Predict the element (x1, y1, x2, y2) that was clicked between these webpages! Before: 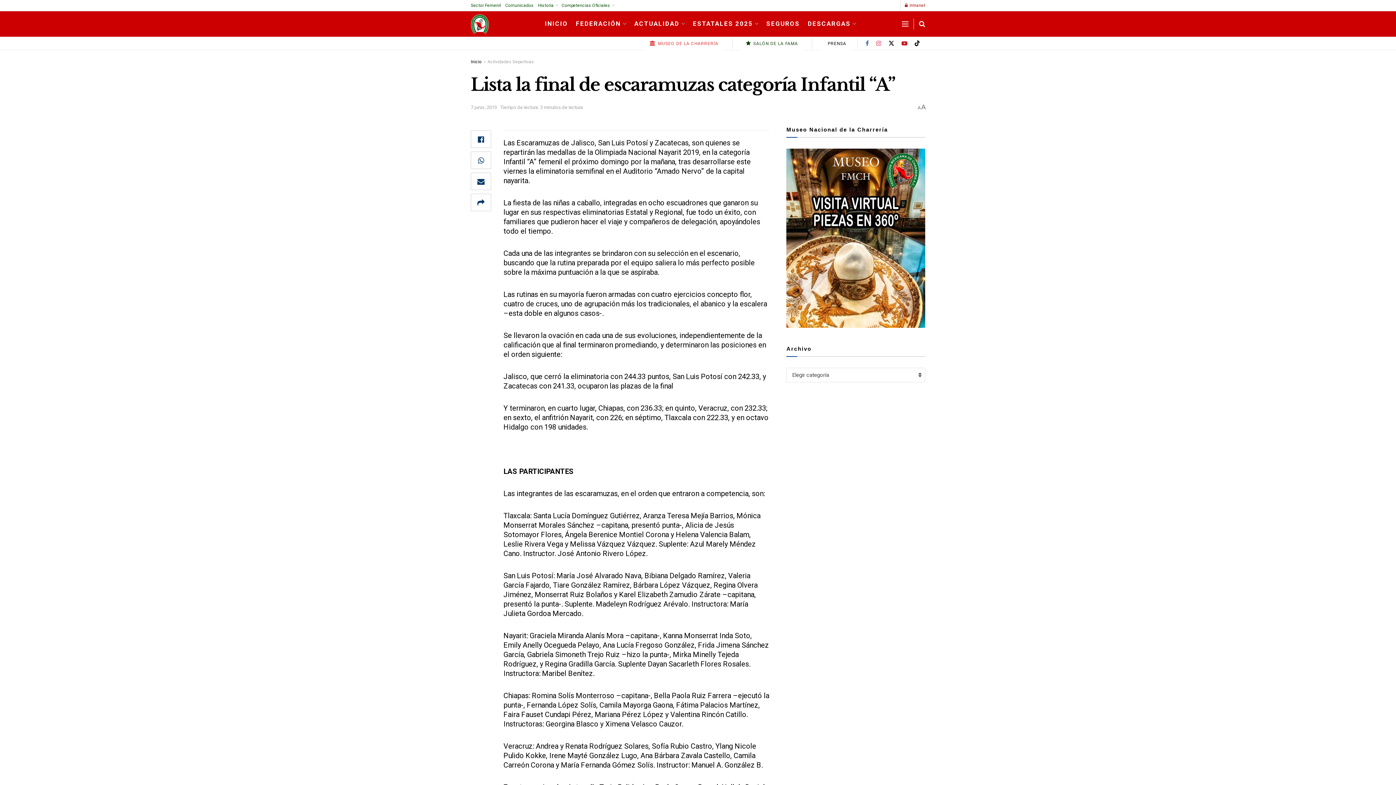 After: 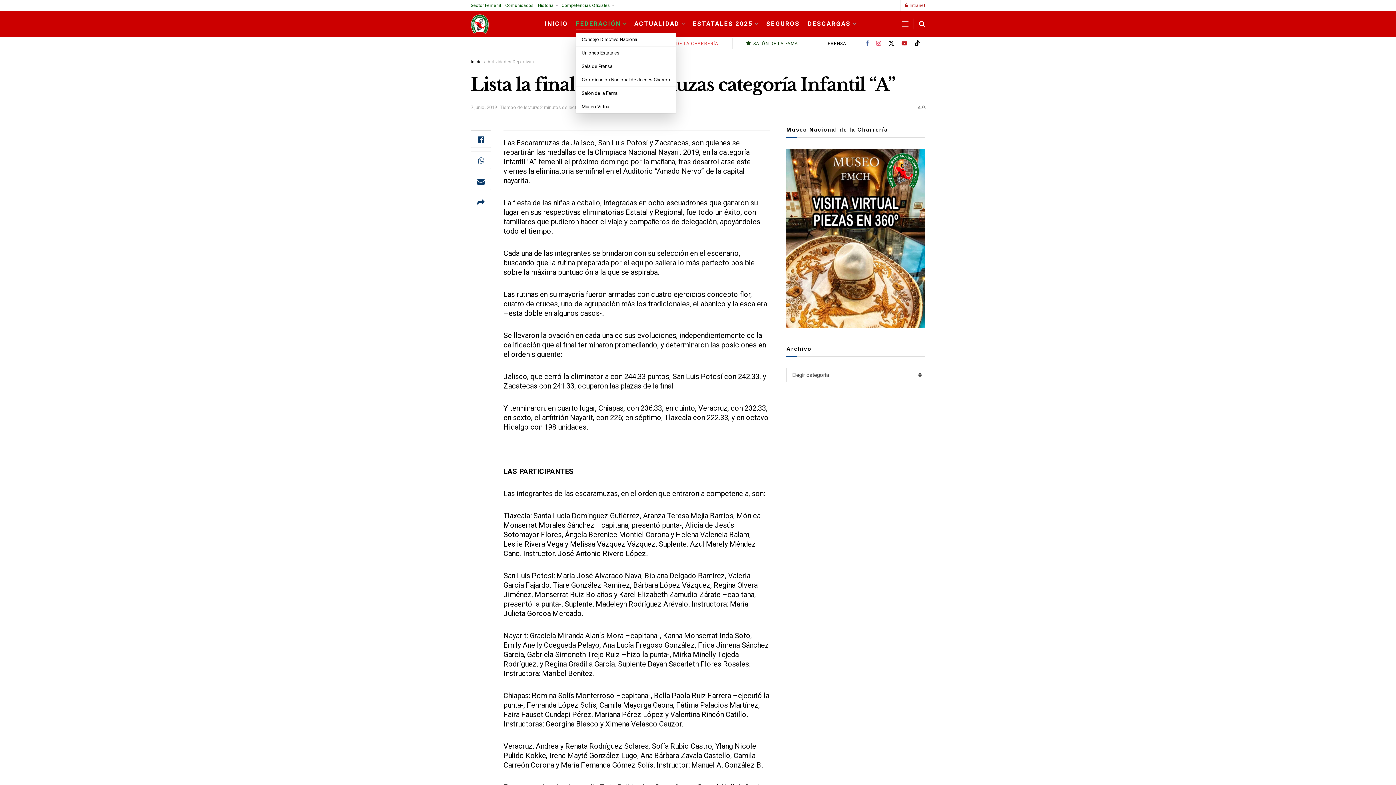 Action: label: FEDERACIÓN bbox: (576, 17, 626, 29)